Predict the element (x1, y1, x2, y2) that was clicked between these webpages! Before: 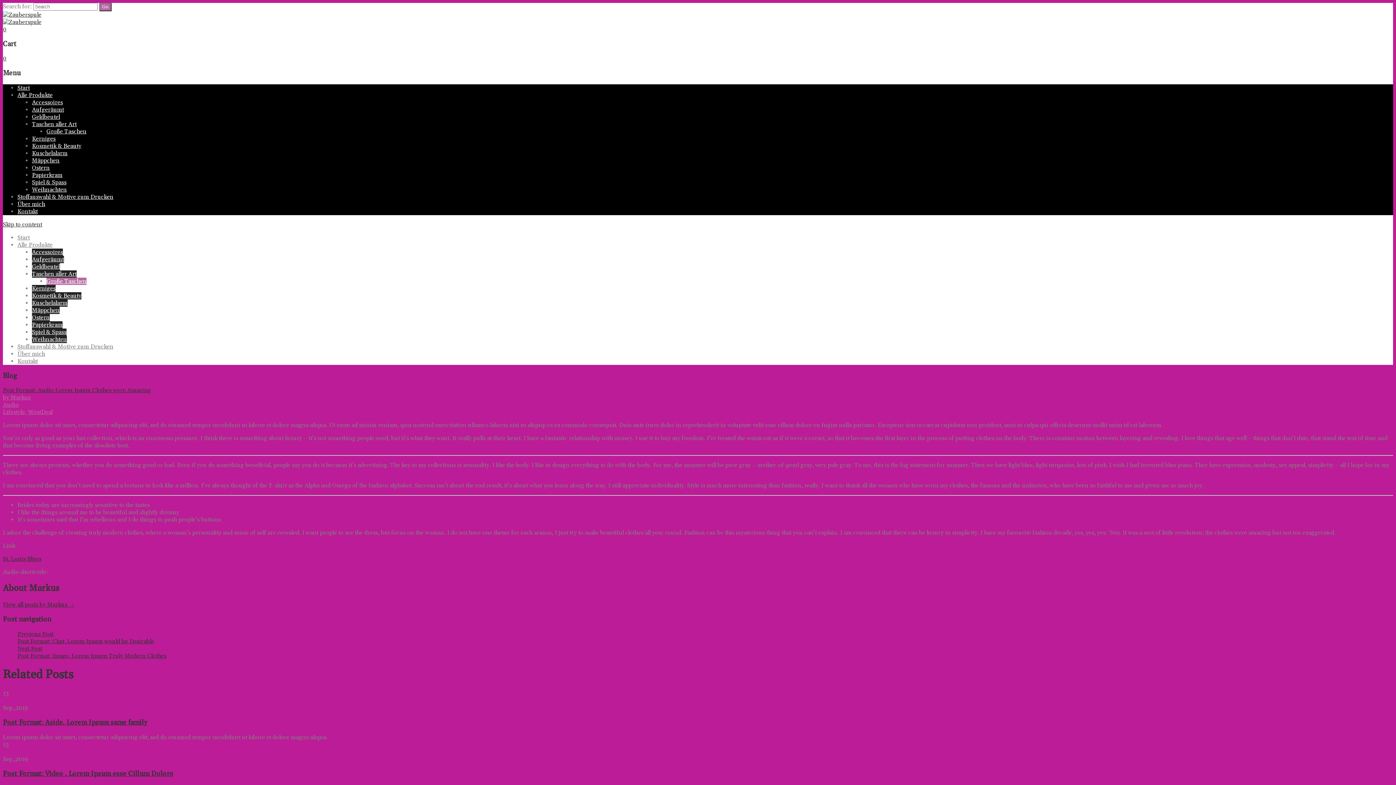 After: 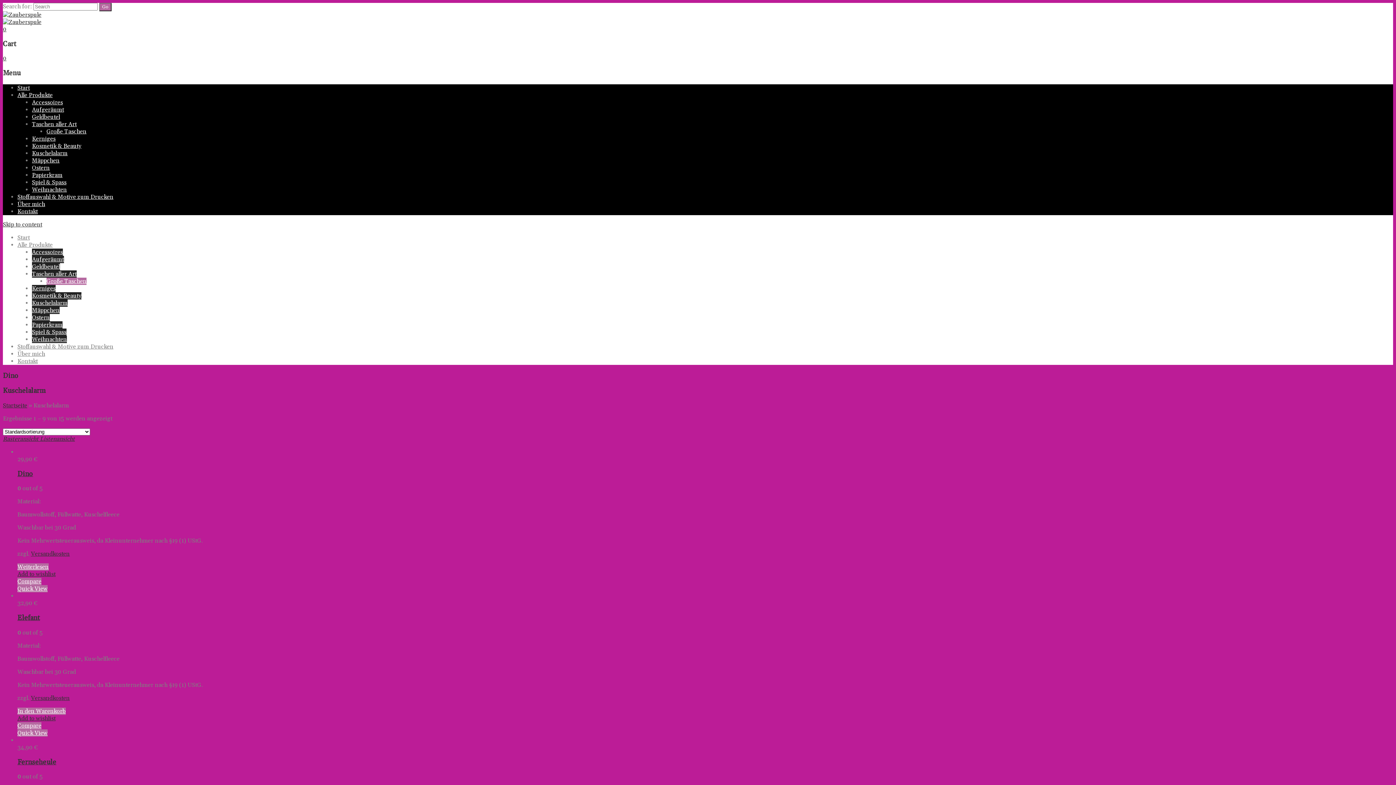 Action: label: Kuschelalarm bbox: (32, 149, 67, 157)